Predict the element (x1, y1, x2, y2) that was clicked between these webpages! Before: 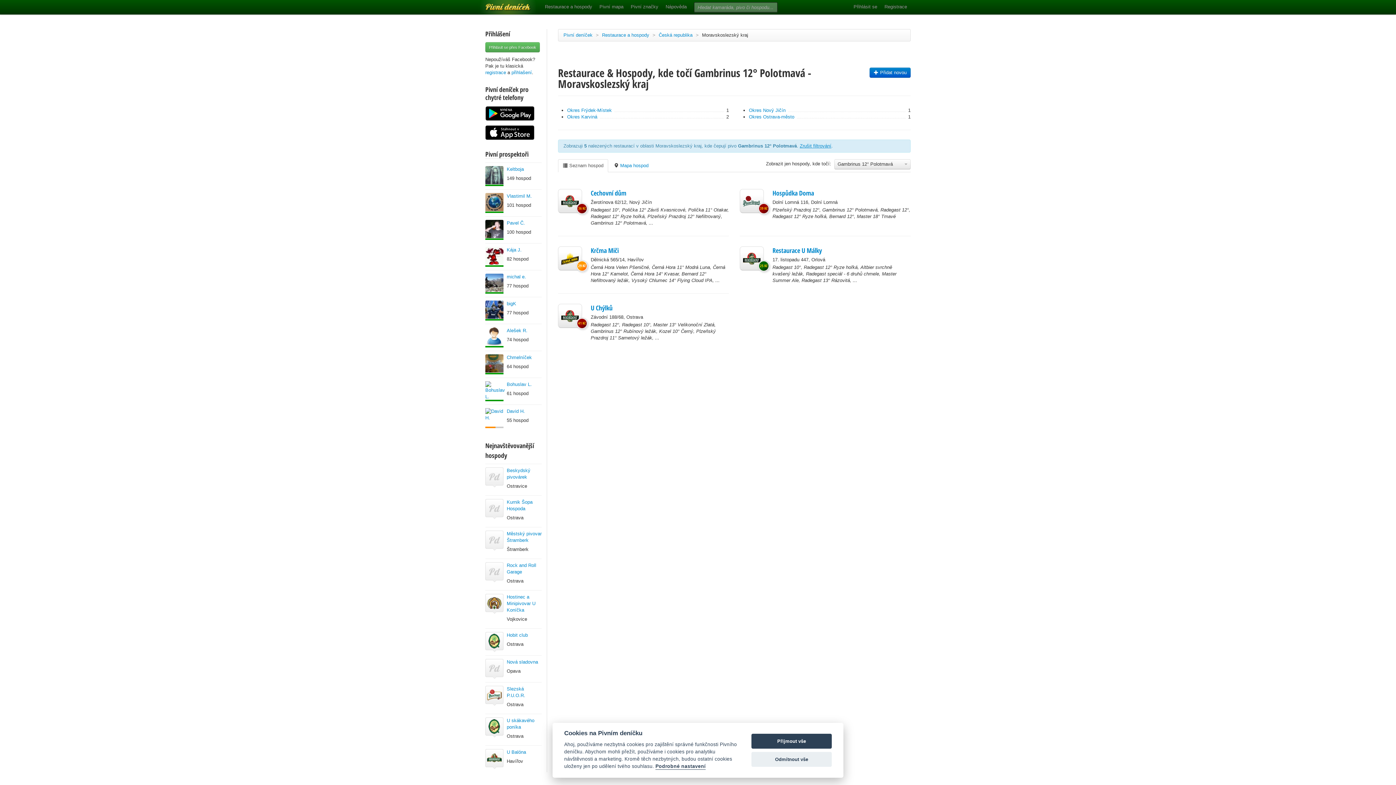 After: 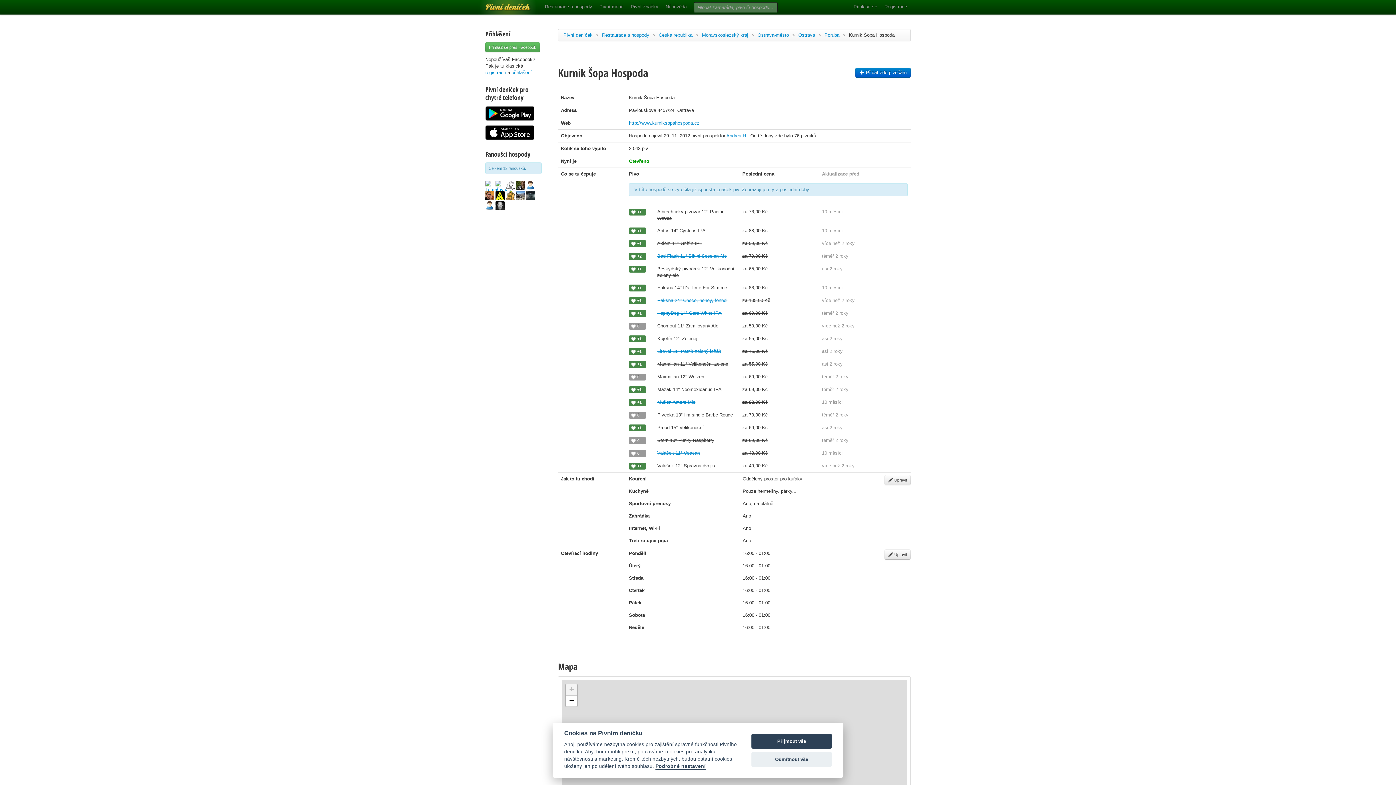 Action: bbox: (485, 506, 503, 511)